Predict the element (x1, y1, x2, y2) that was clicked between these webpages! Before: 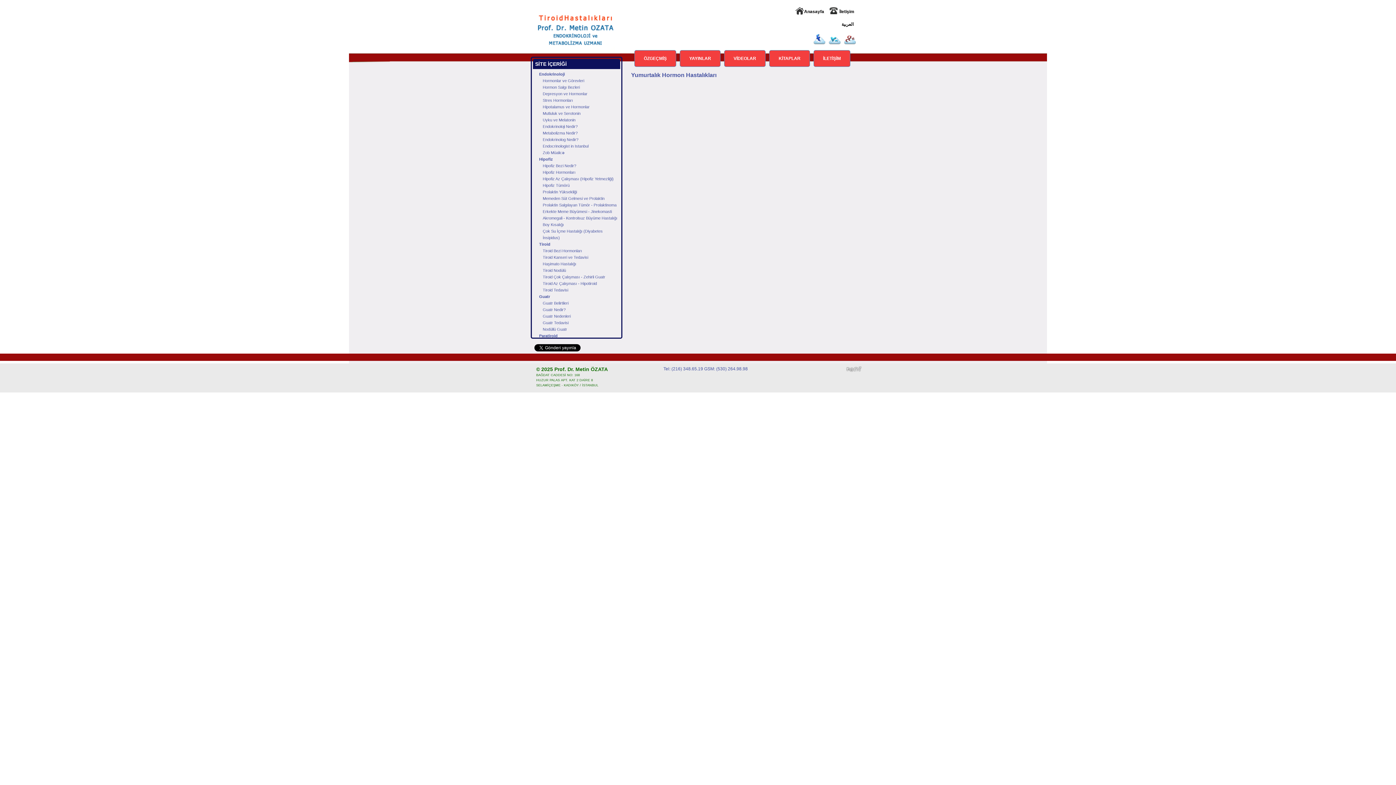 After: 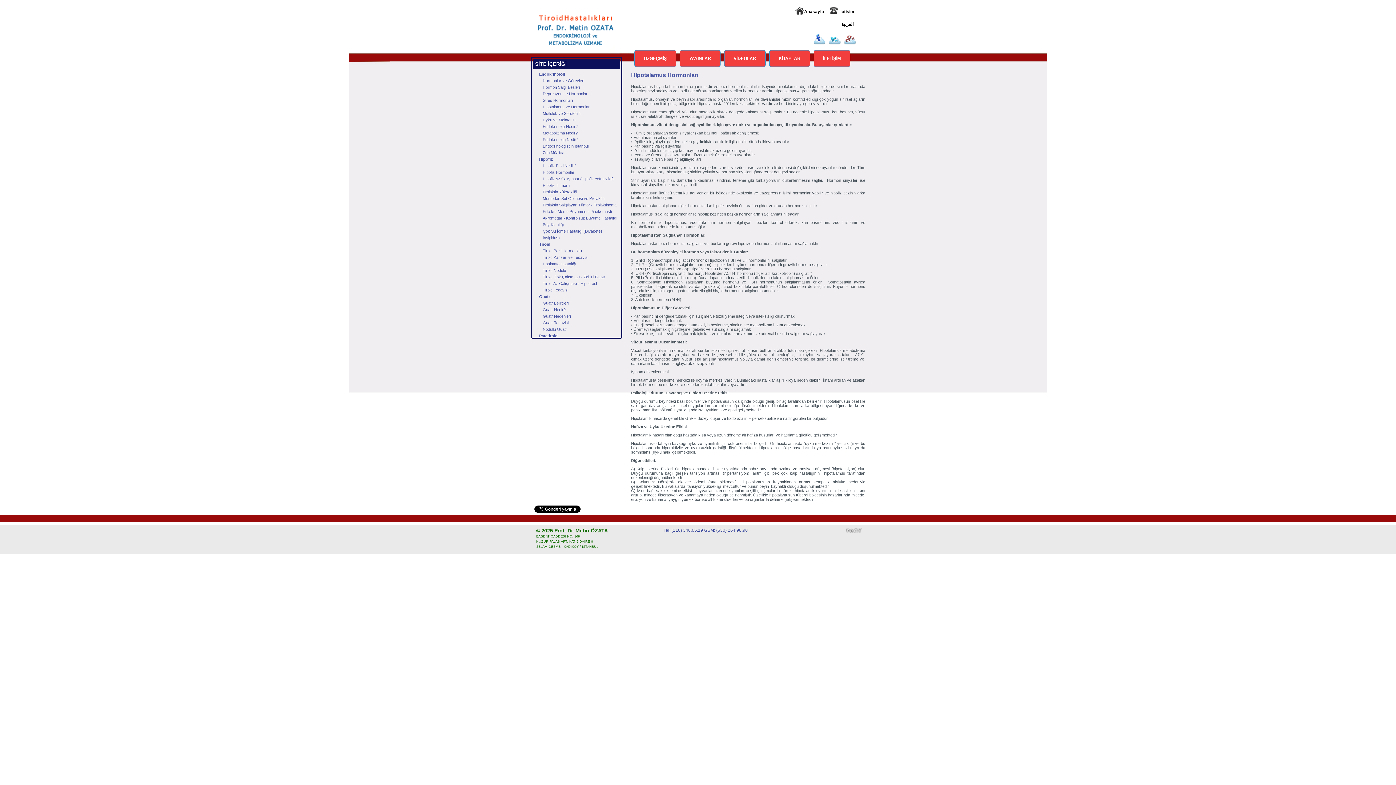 Action: label: Hipotalamus ve Hormonlar bbox: (533, 103, 619, 110)